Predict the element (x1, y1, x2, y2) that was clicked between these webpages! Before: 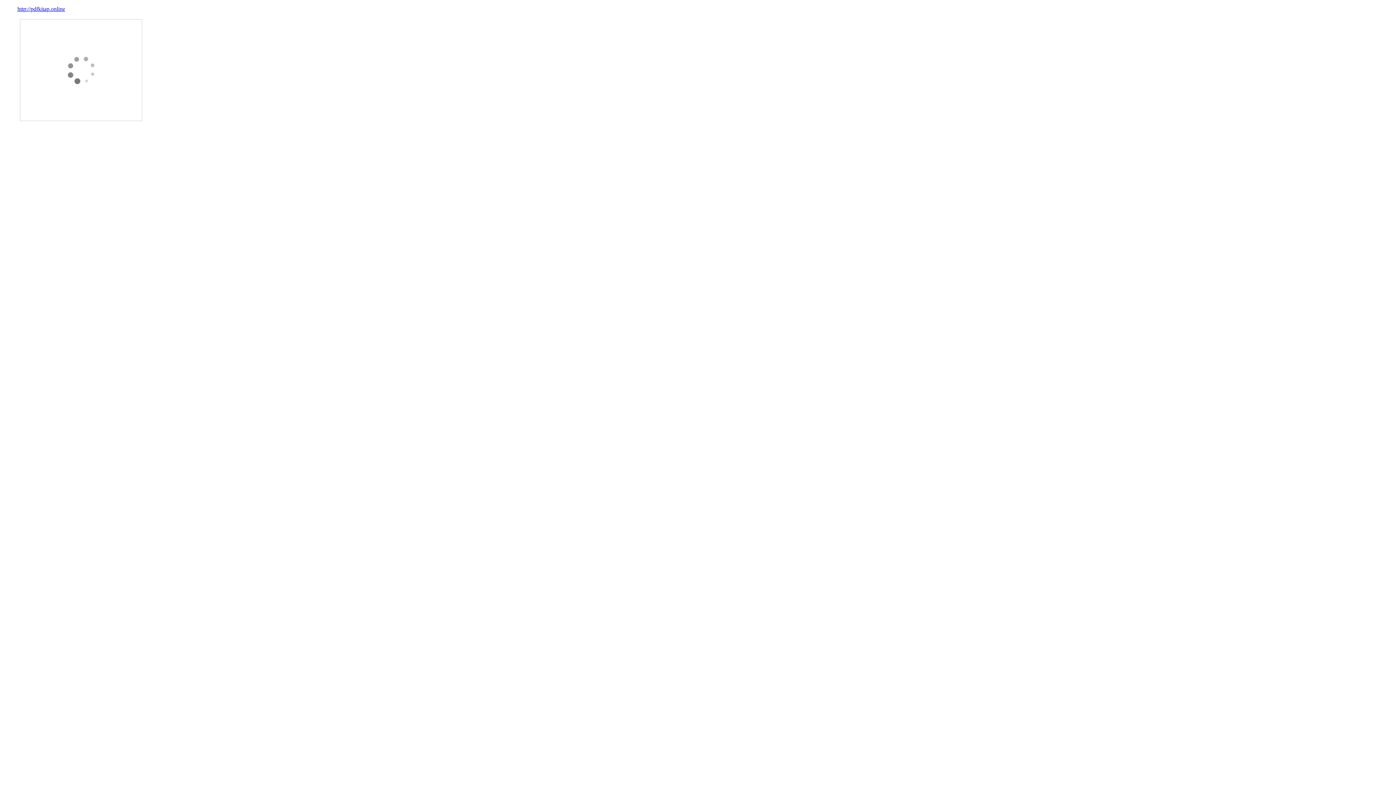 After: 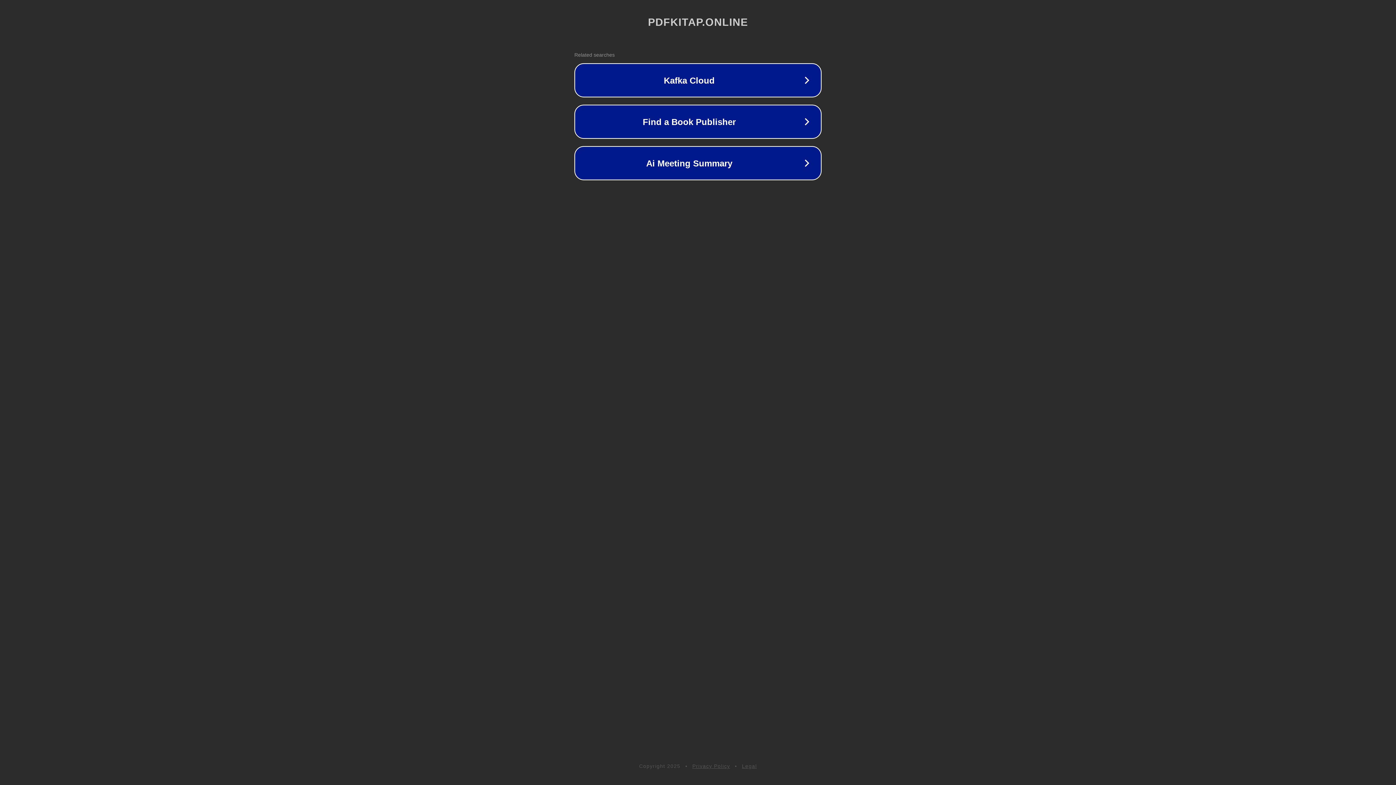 Action: label: http://pdfkitap.online bbox: (17, 5, 65, 12)